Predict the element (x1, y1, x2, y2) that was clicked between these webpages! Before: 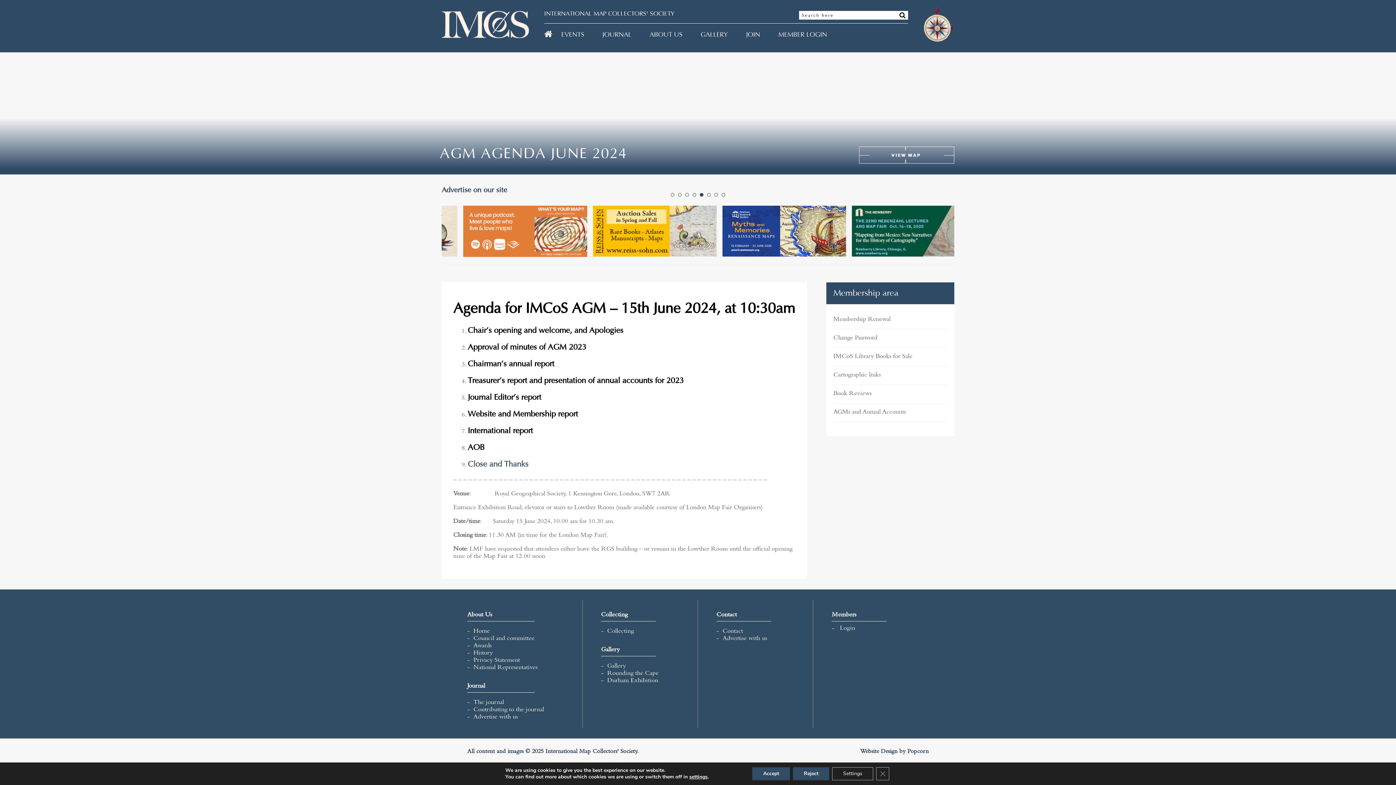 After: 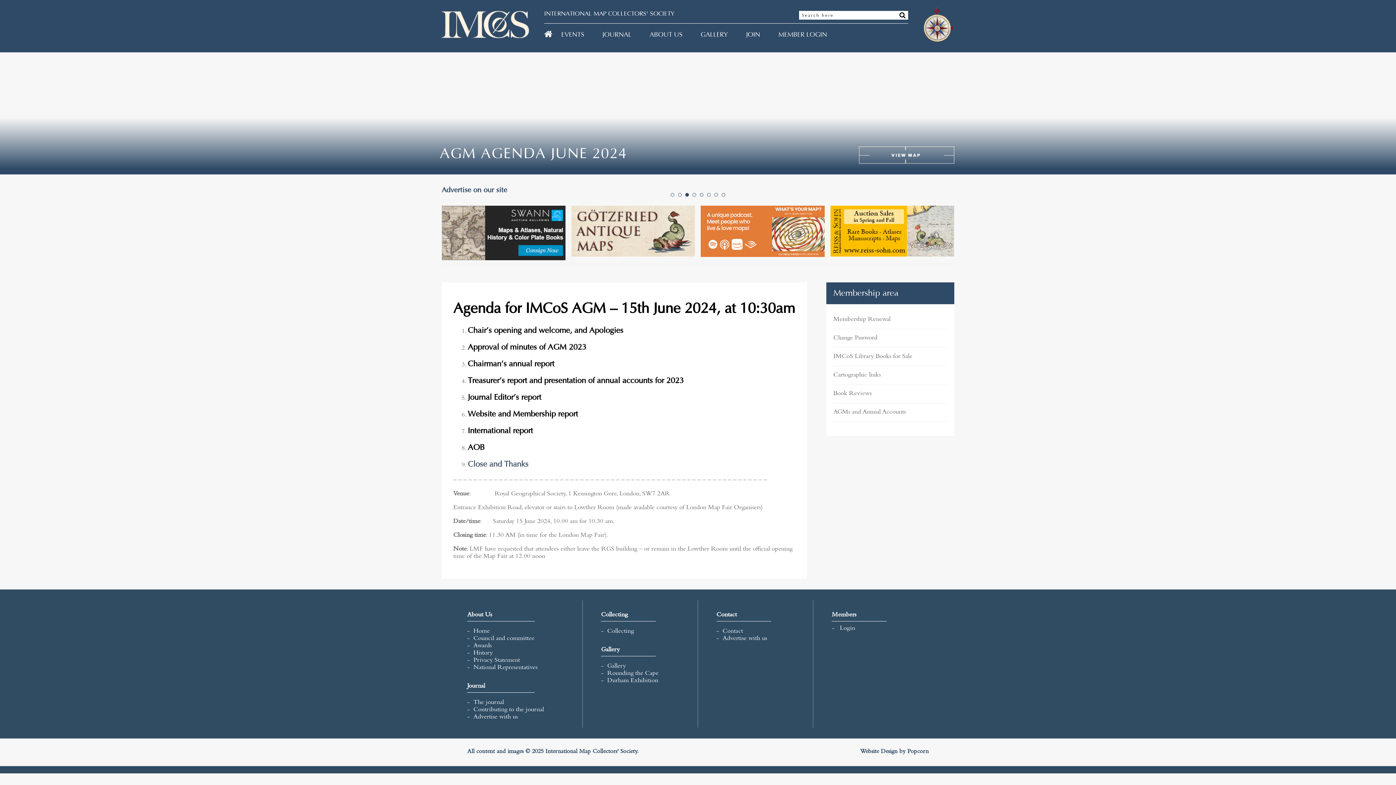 Action: bbox: (752, 767, 790, 780) label: Accept